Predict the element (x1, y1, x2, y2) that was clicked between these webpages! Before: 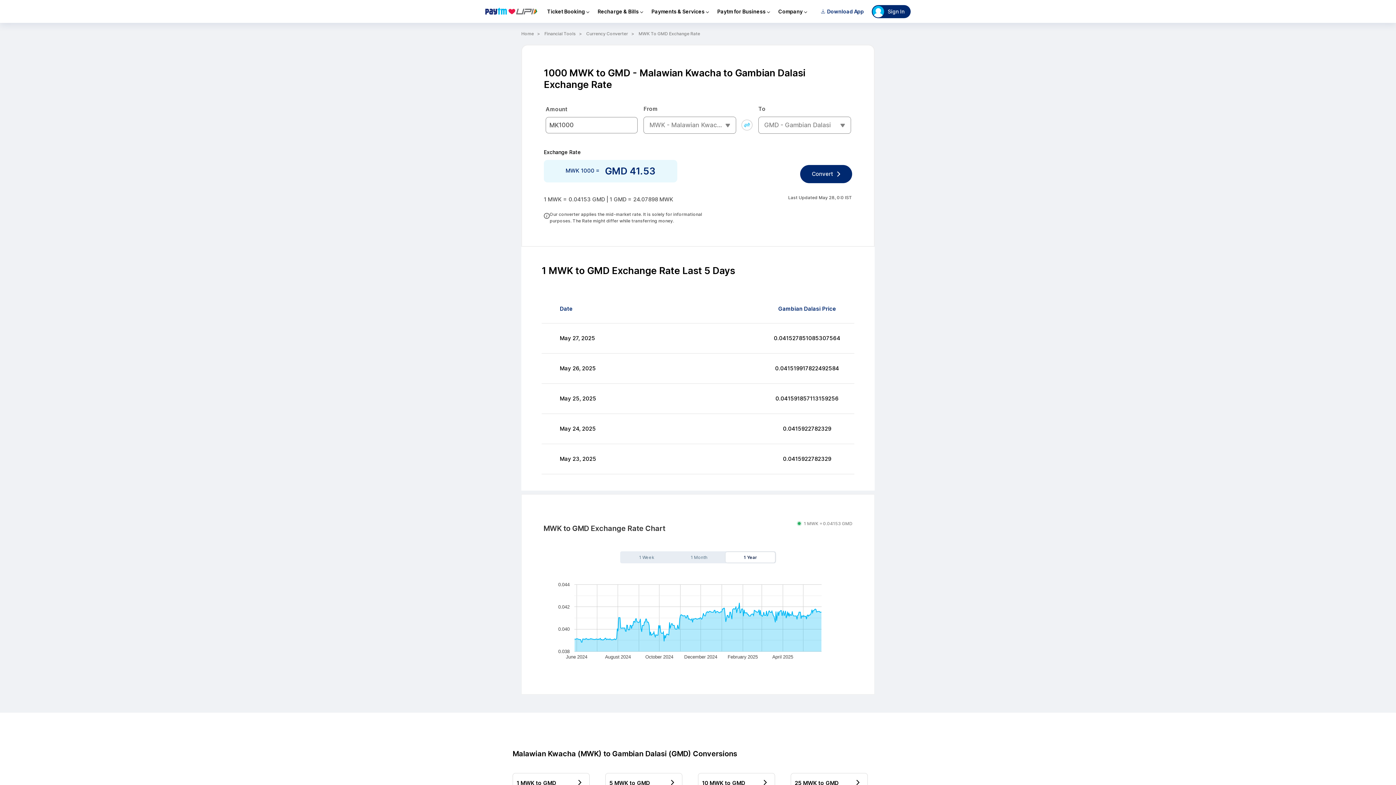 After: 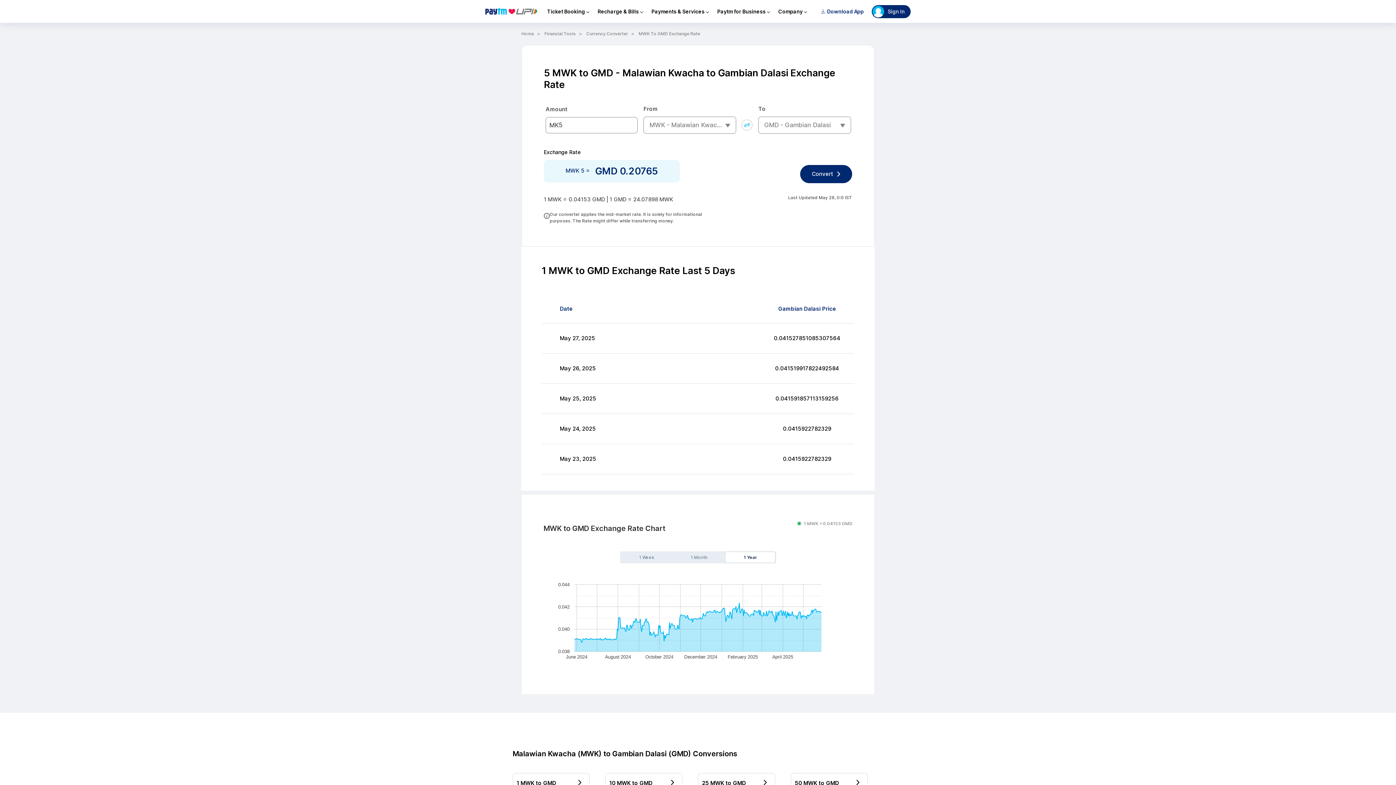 Action: label: 5 MWK to GMD bbox: (605, 664, 682, 684)